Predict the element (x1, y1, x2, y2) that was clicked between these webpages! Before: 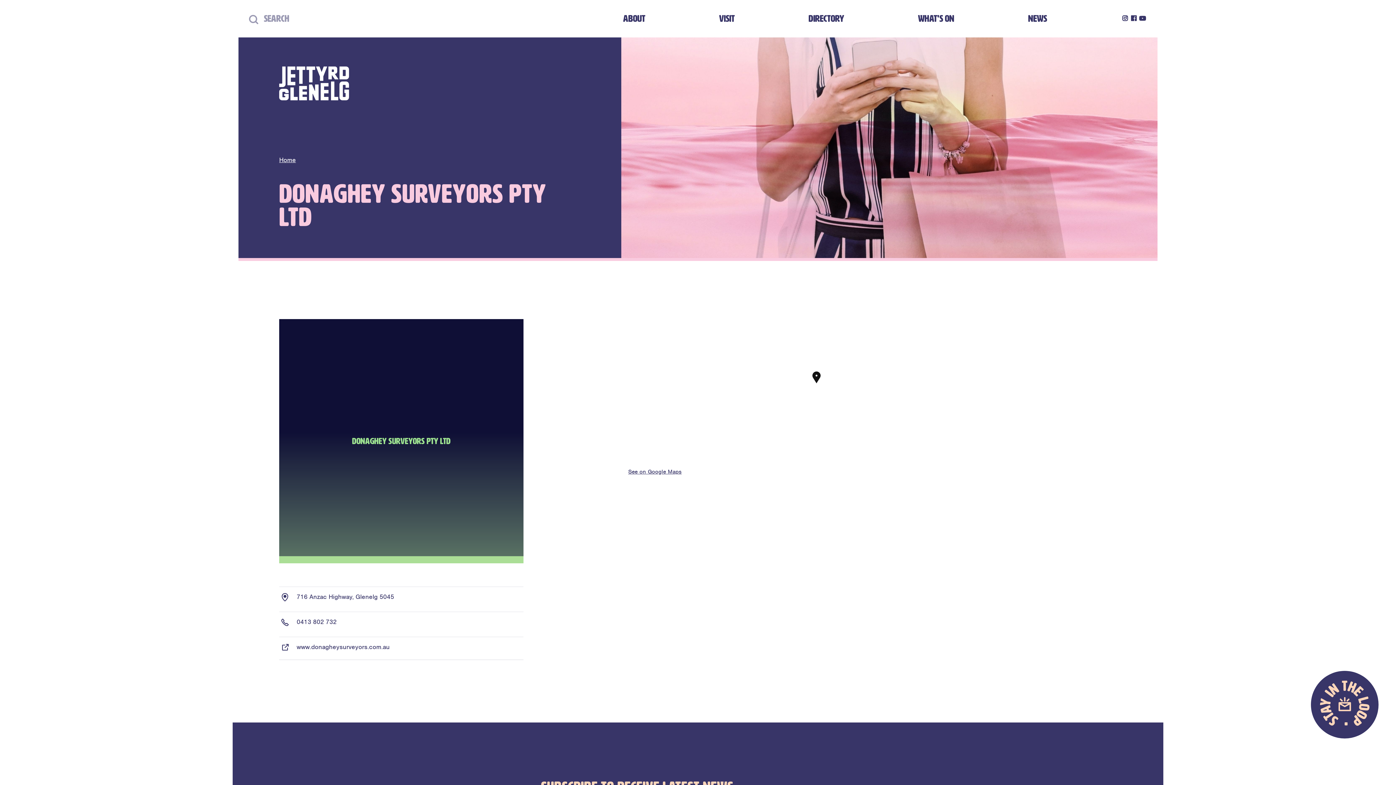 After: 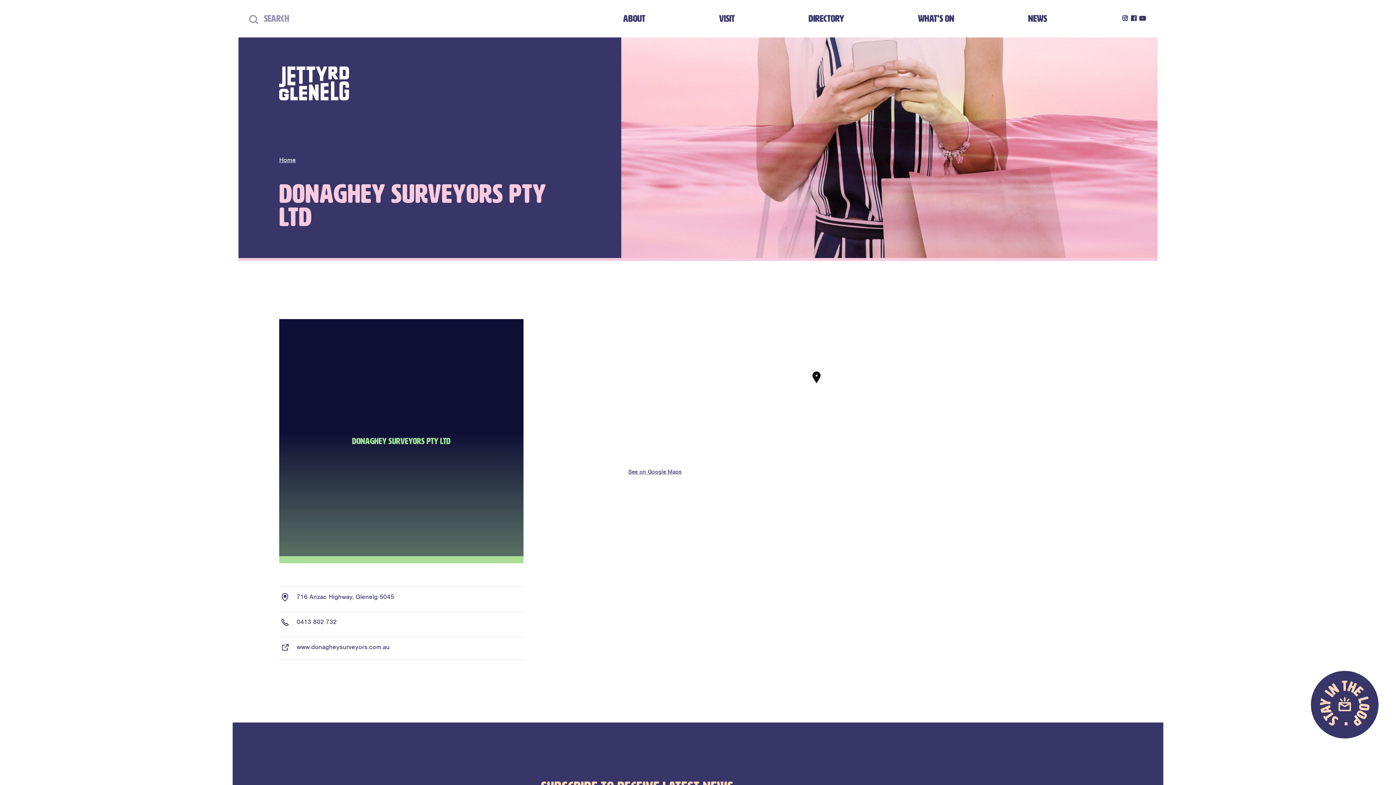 Action: bbox: (1138, 12, 1147, 22)